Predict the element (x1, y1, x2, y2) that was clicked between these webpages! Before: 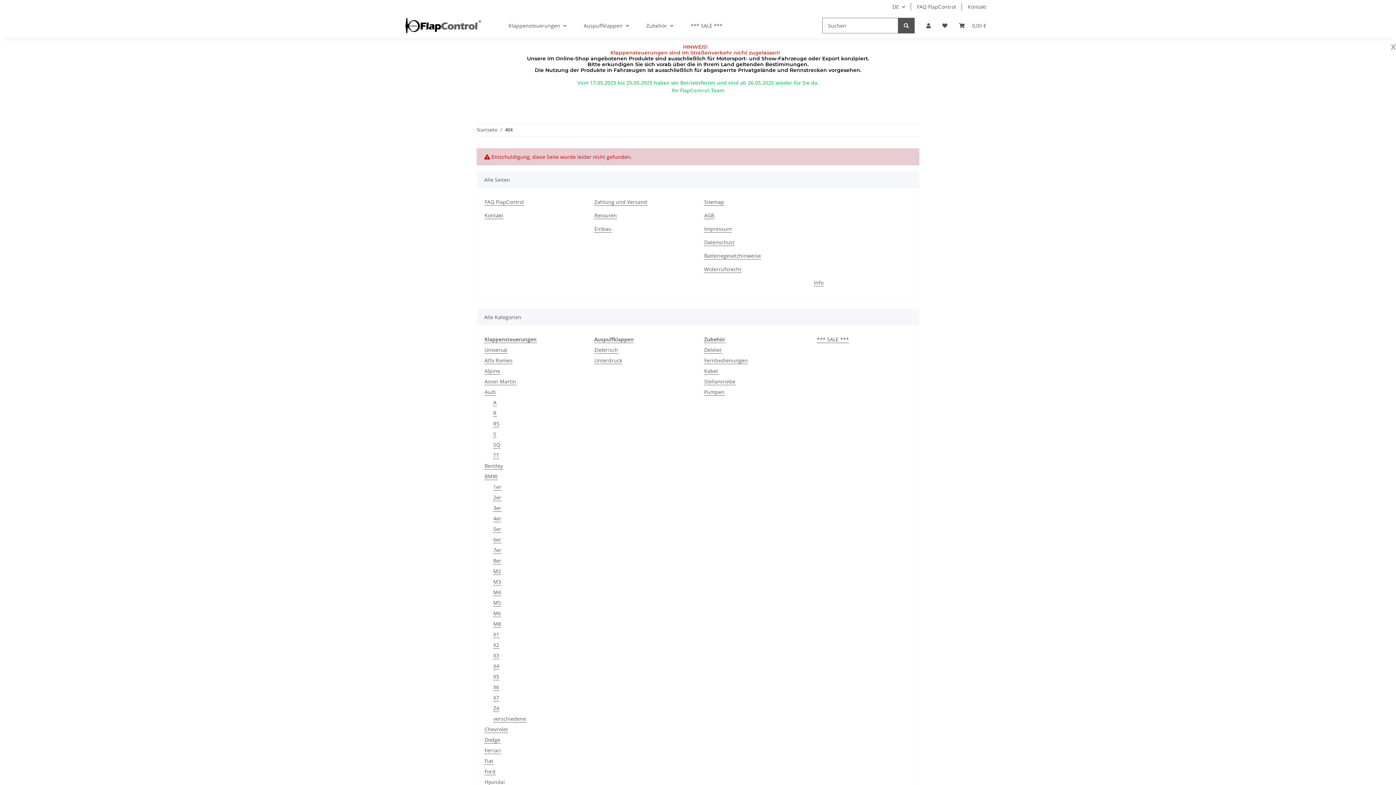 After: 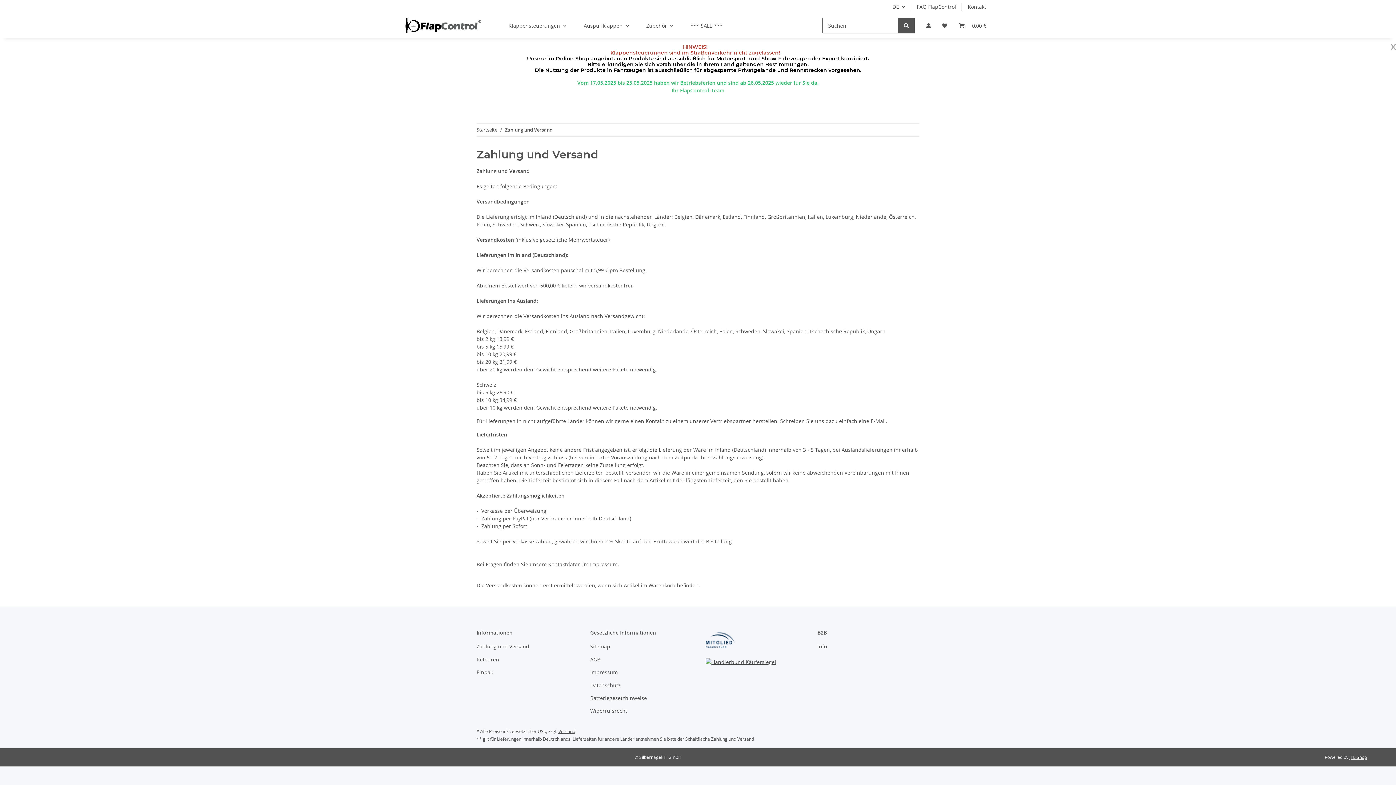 Action: label: Zahlung und Versand bbox: (594, 198, 647, 205)